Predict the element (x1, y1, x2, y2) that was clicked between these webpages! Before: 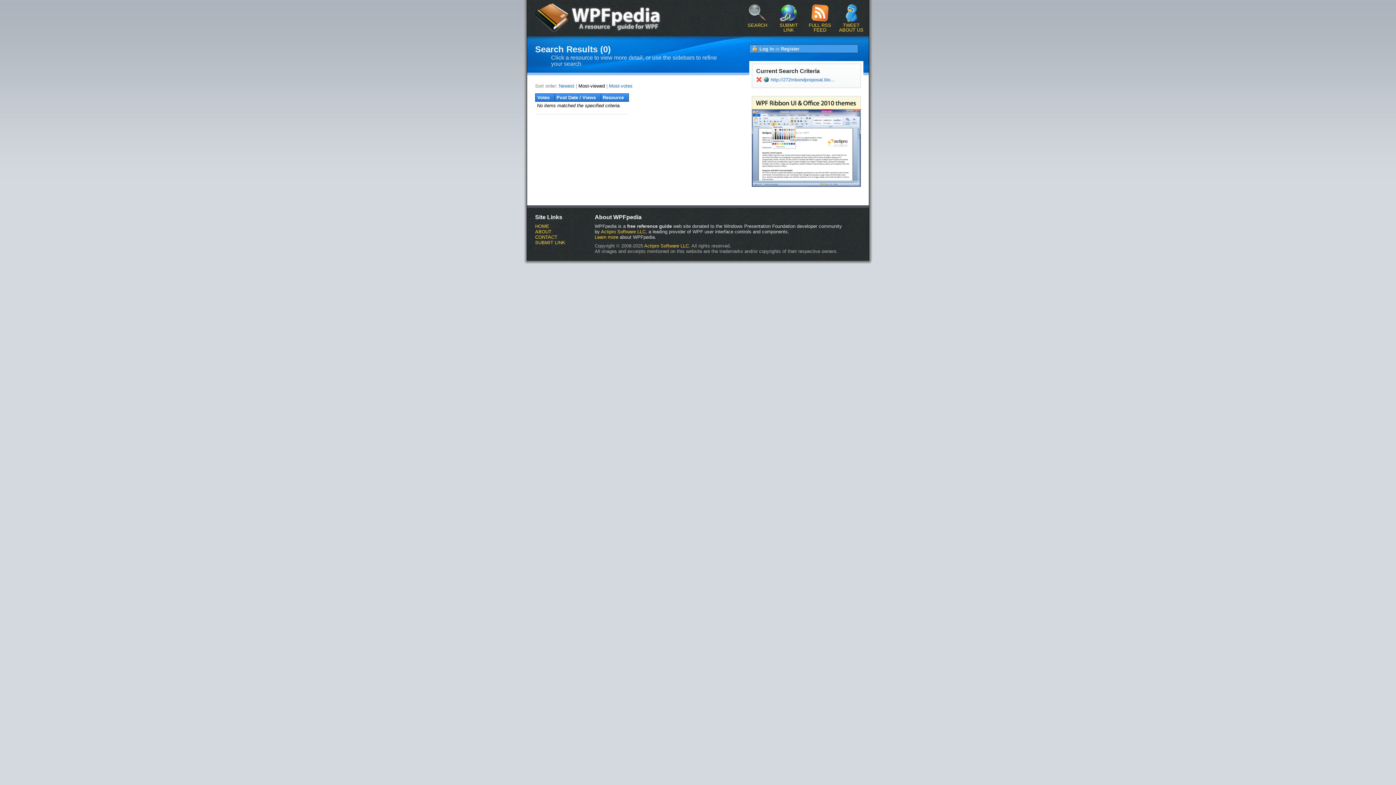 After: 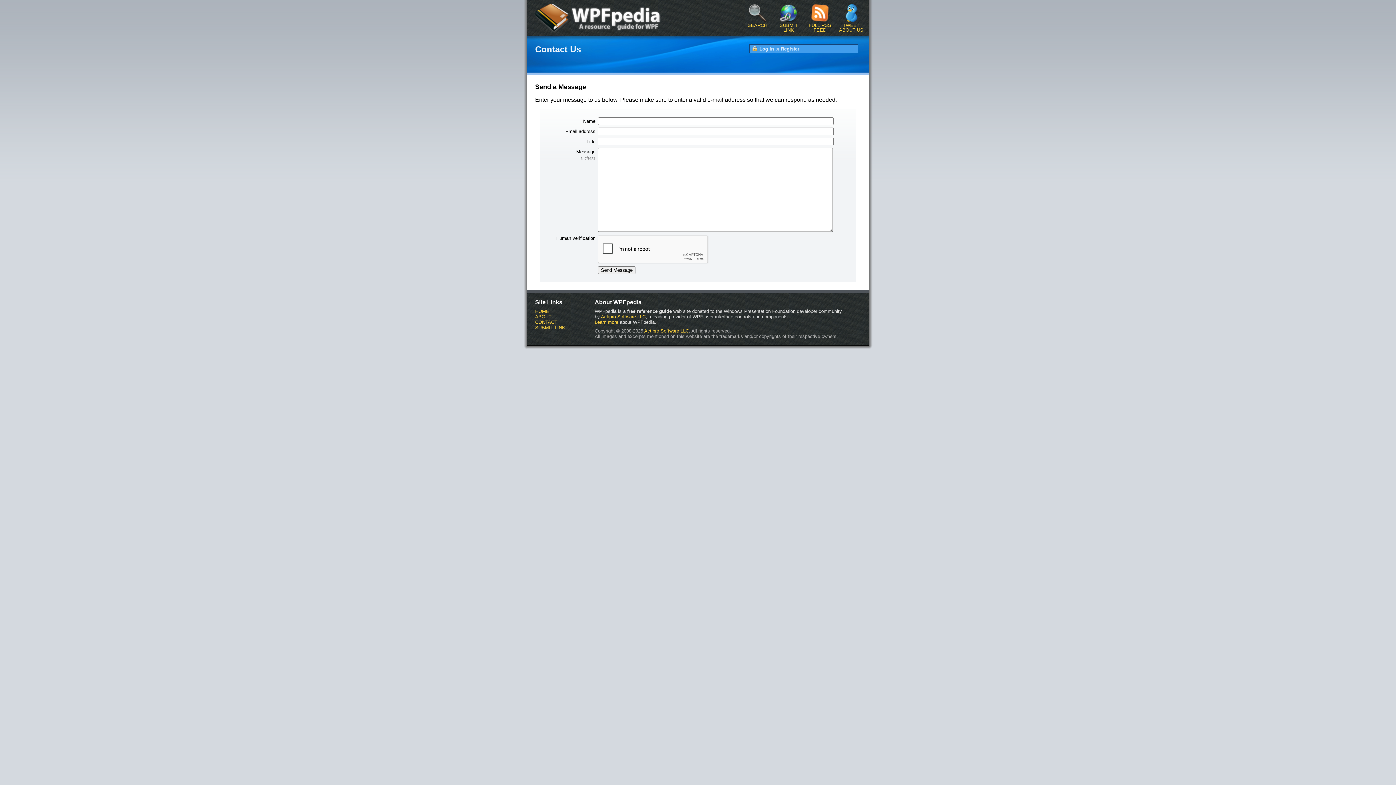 Action: bbox: (535, 234, 557, 240) label: CONTACT